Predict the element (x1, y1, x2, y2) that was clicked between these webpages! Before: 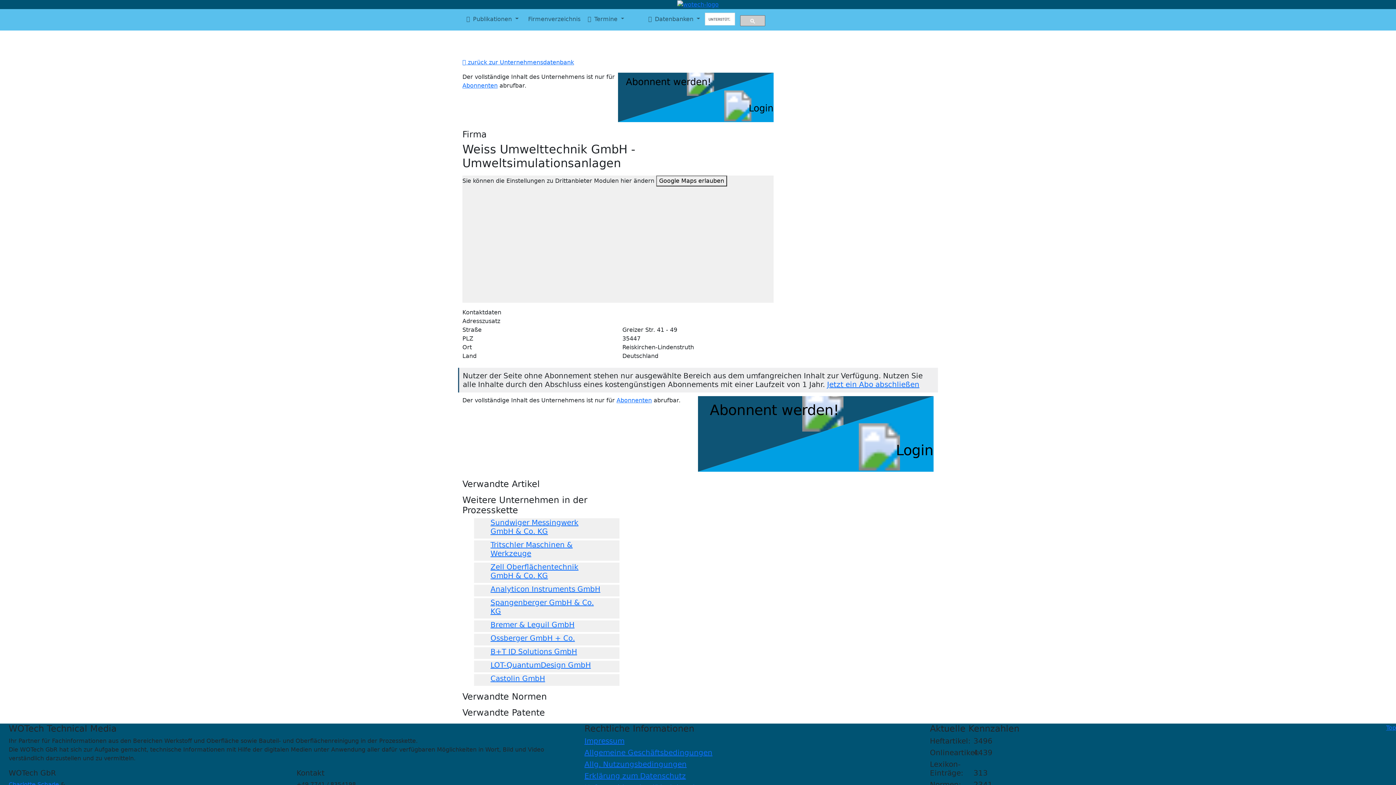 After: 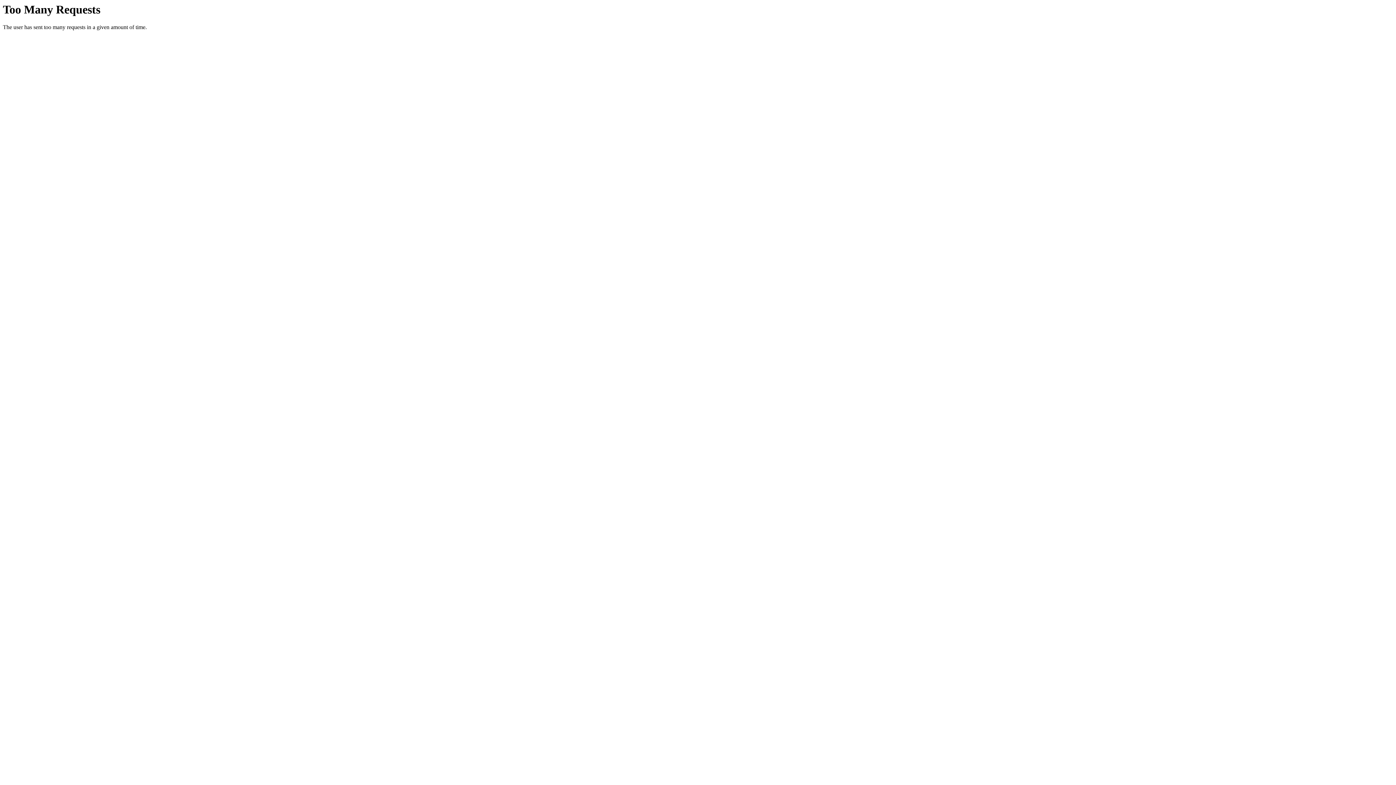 Action: label: Bremer & Leguil GmbH bbox: (490, 620, 574, 629)